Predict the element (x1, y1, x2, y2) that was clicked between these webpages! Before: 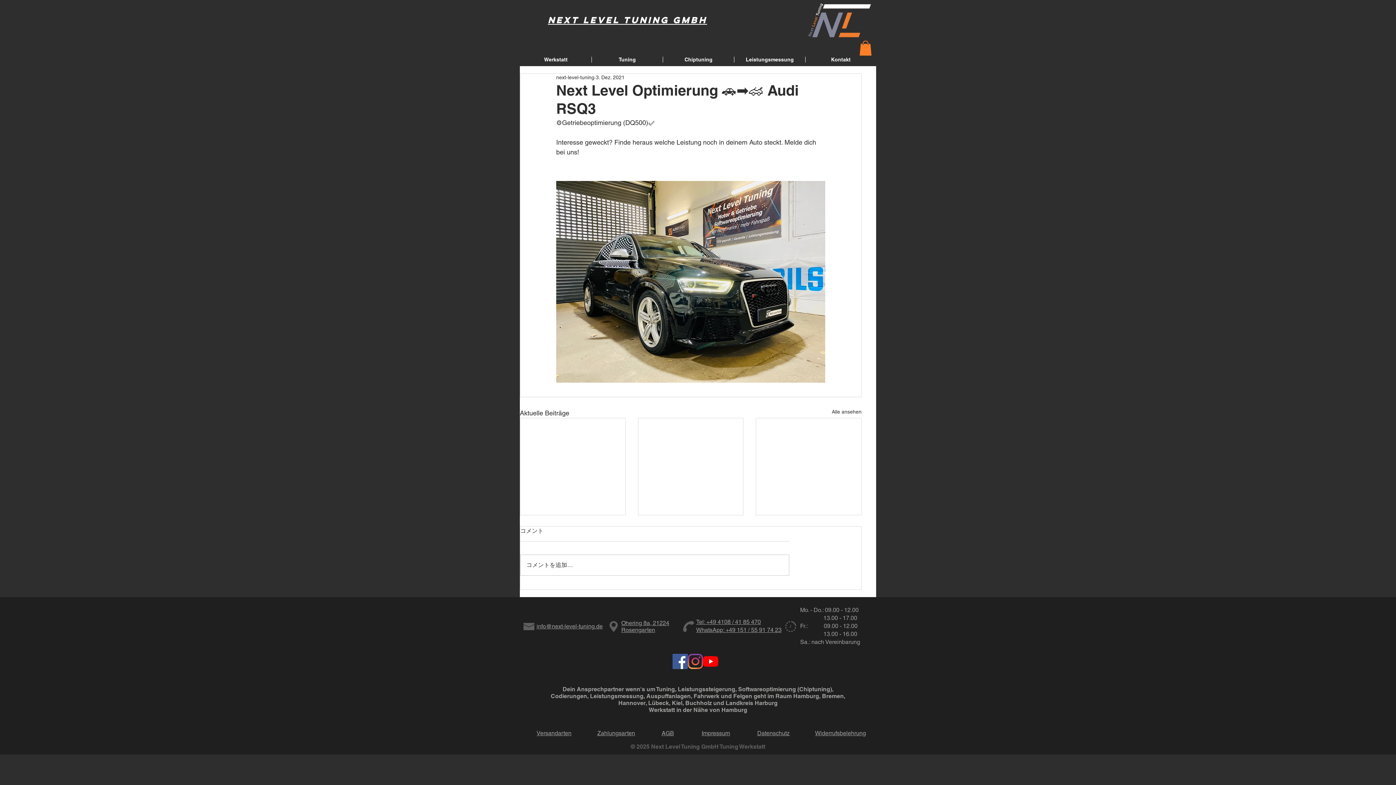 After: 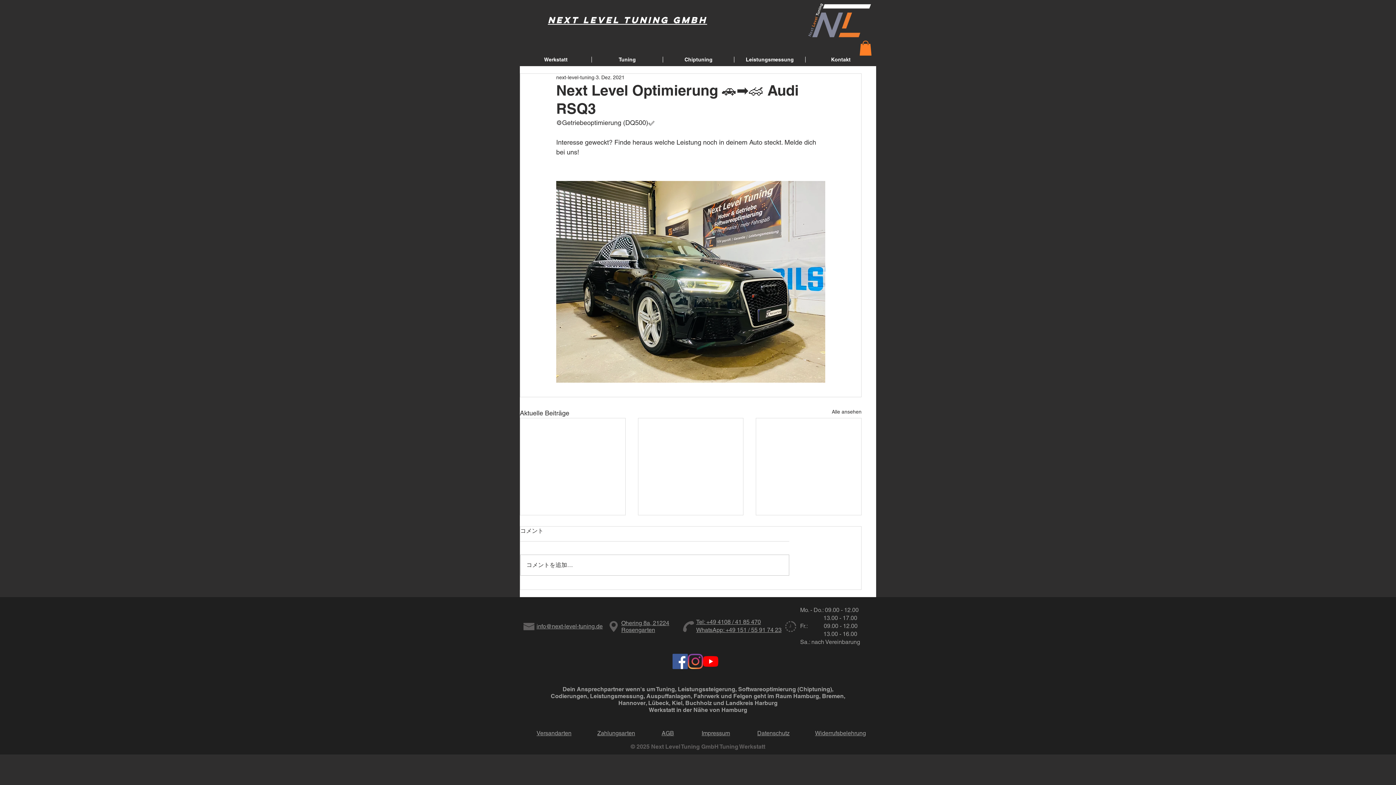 Action: bbox: (859, 40, 872, 55)